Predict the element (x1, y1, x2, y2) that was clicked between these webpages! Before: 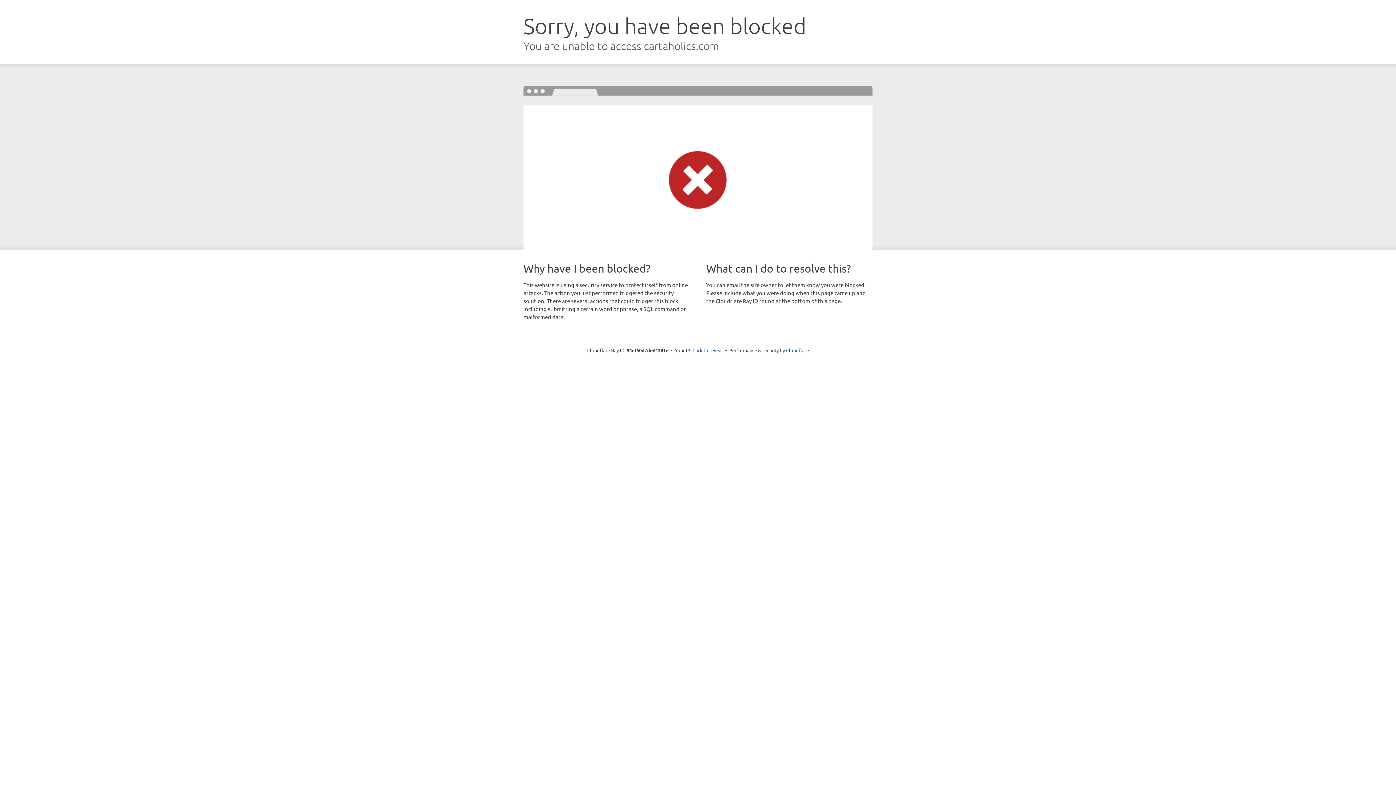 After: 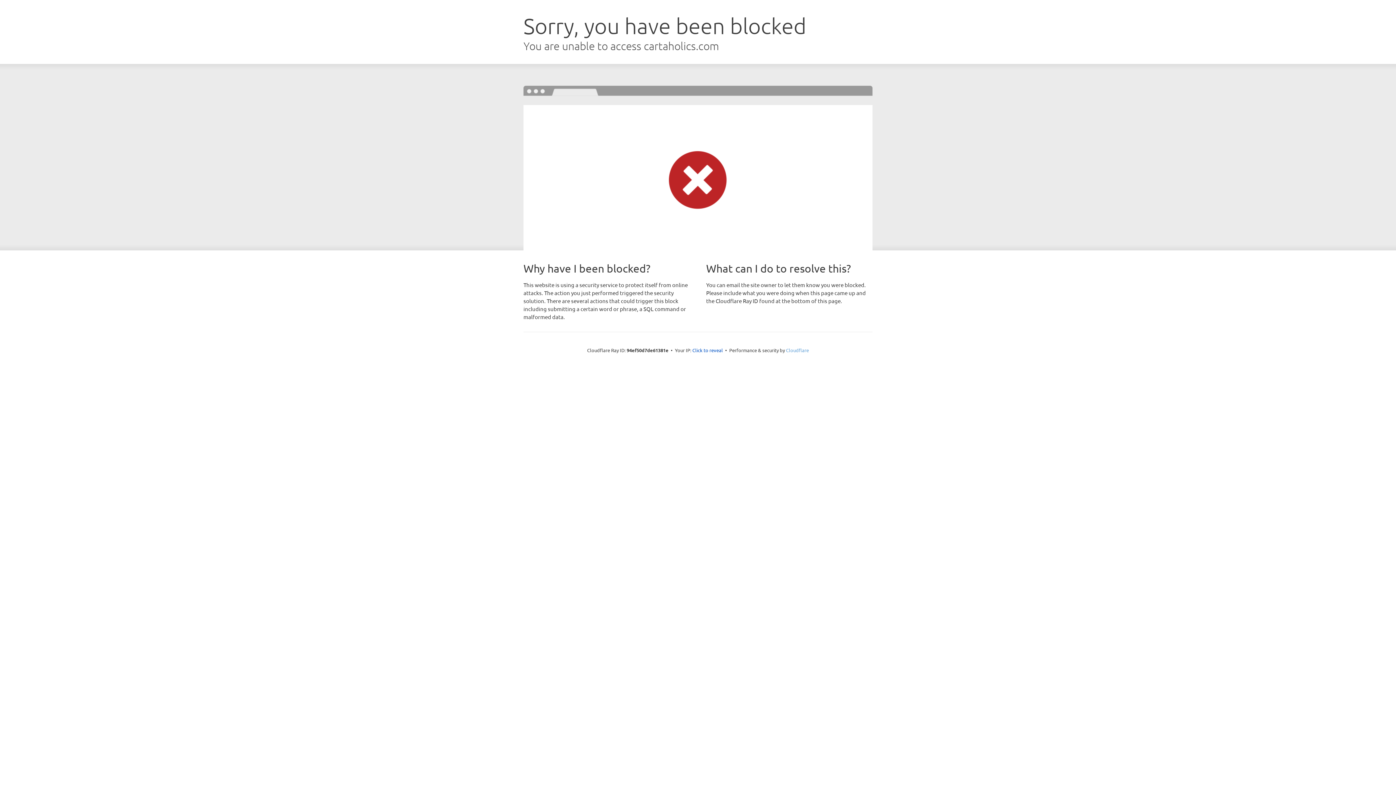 Action: label: Cloudflare bbox: (786, 347, 809, 353)